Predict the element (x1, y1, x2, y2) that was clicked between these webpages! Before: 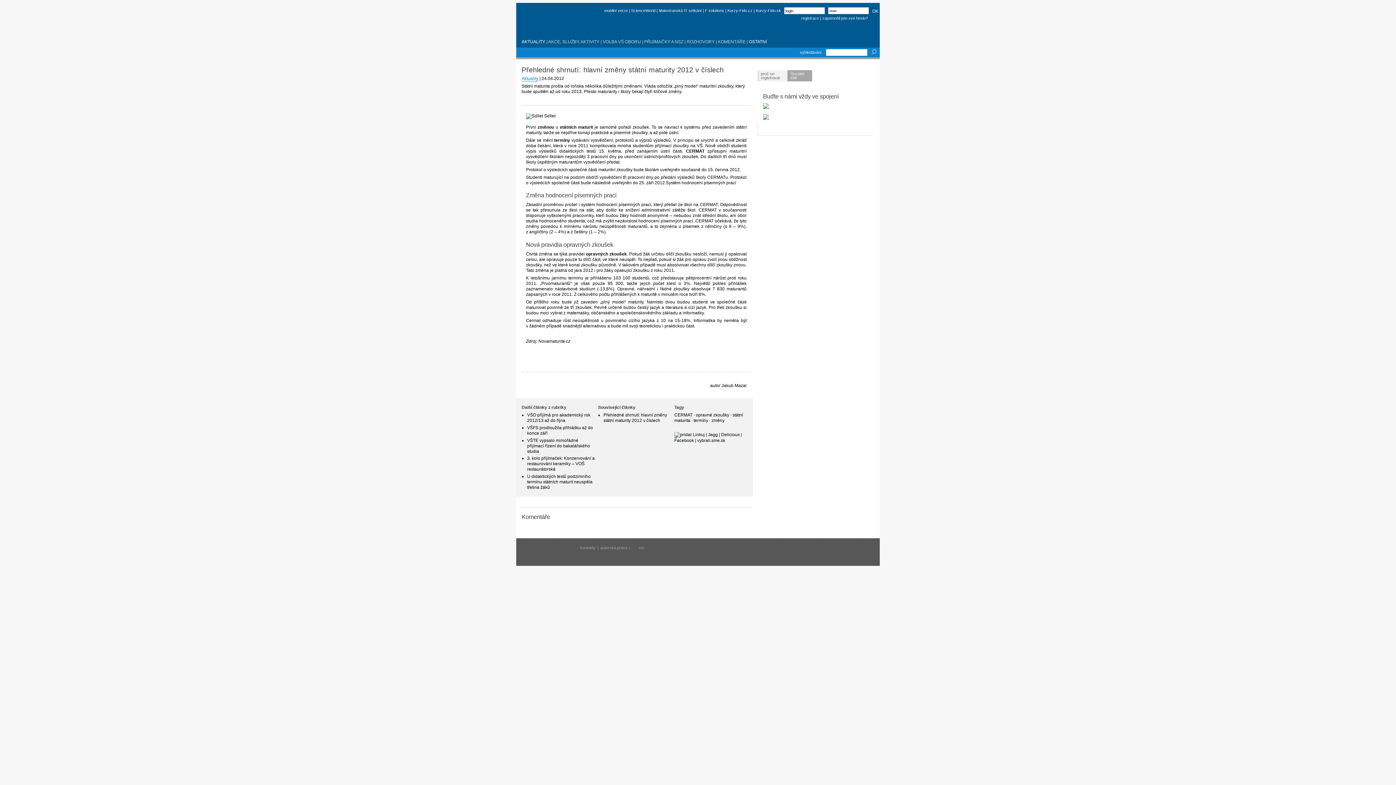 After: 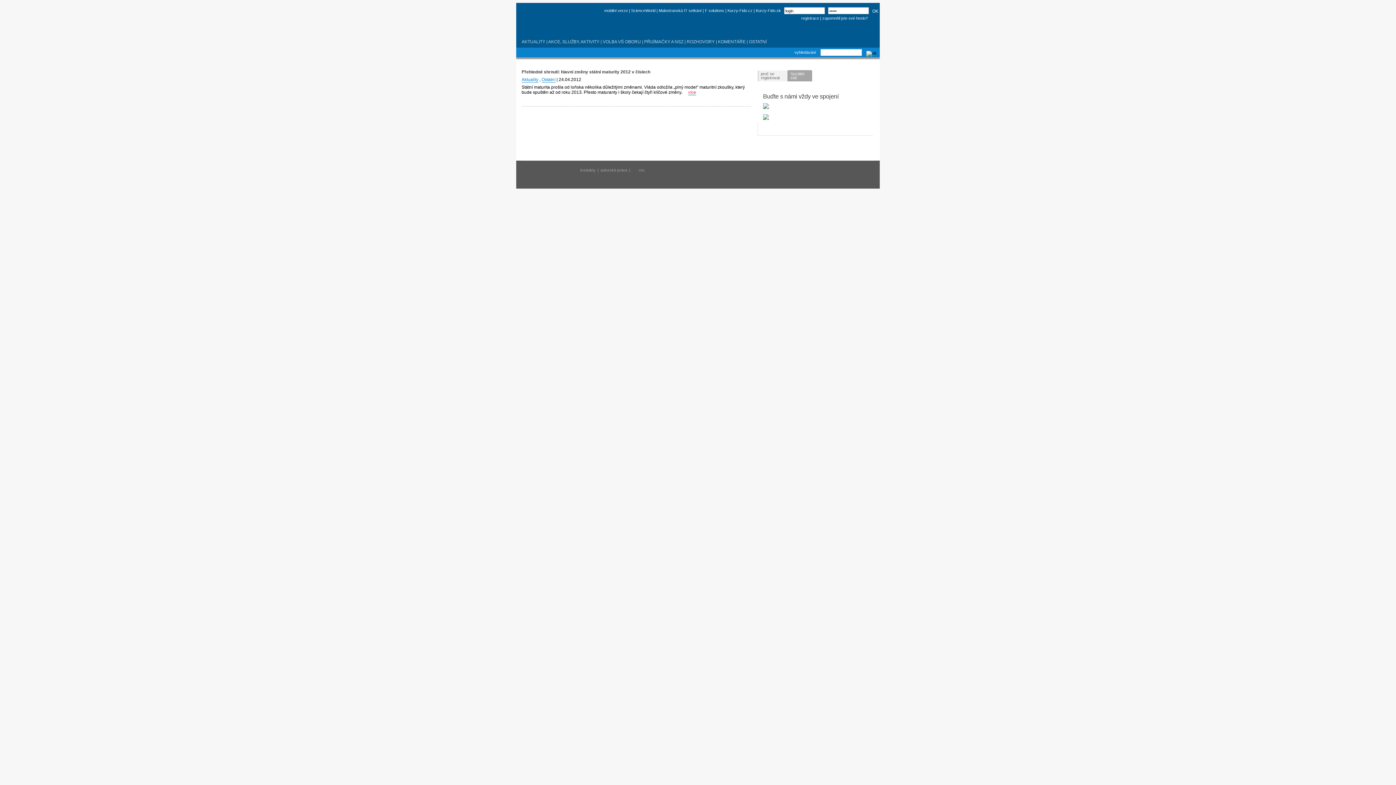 Action: bbox: (711, 418, 724, 423) label: změny